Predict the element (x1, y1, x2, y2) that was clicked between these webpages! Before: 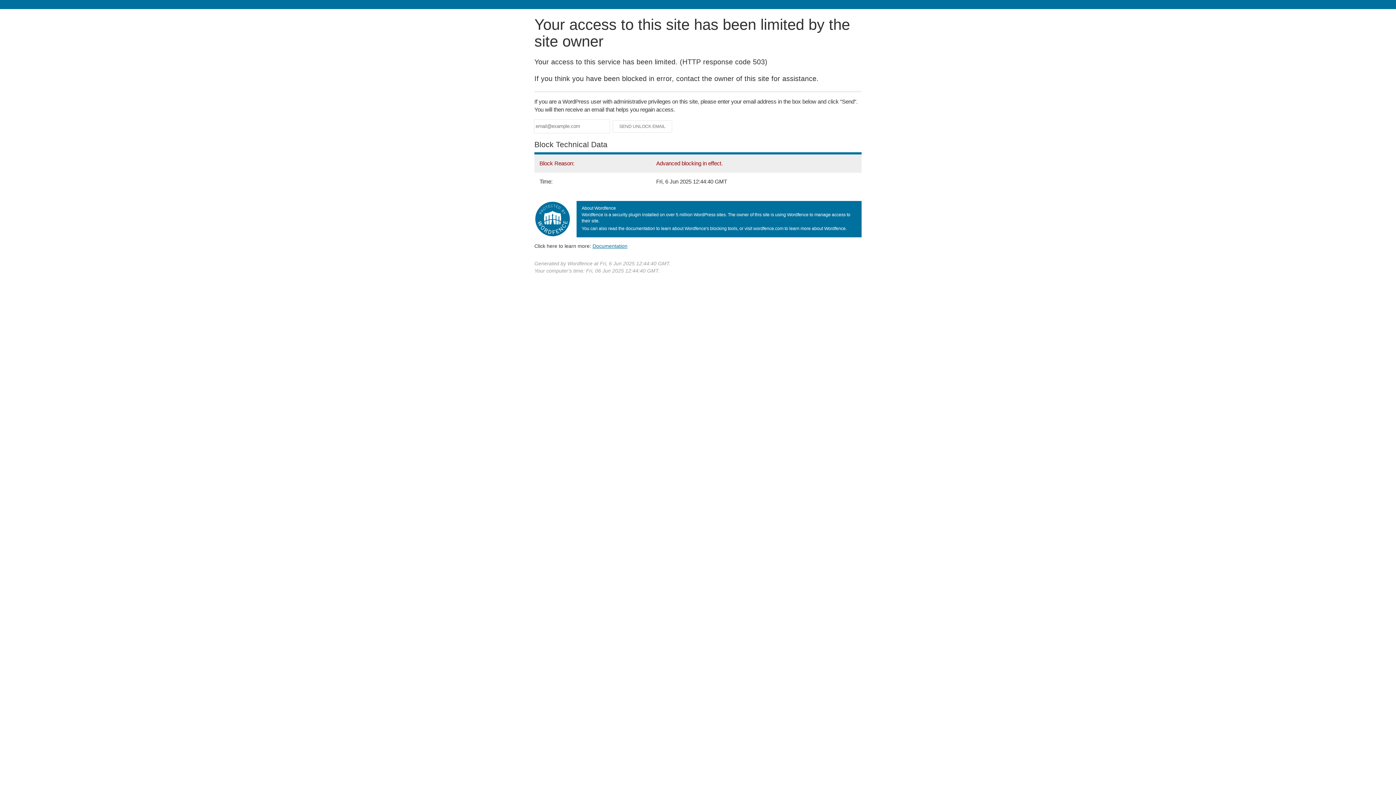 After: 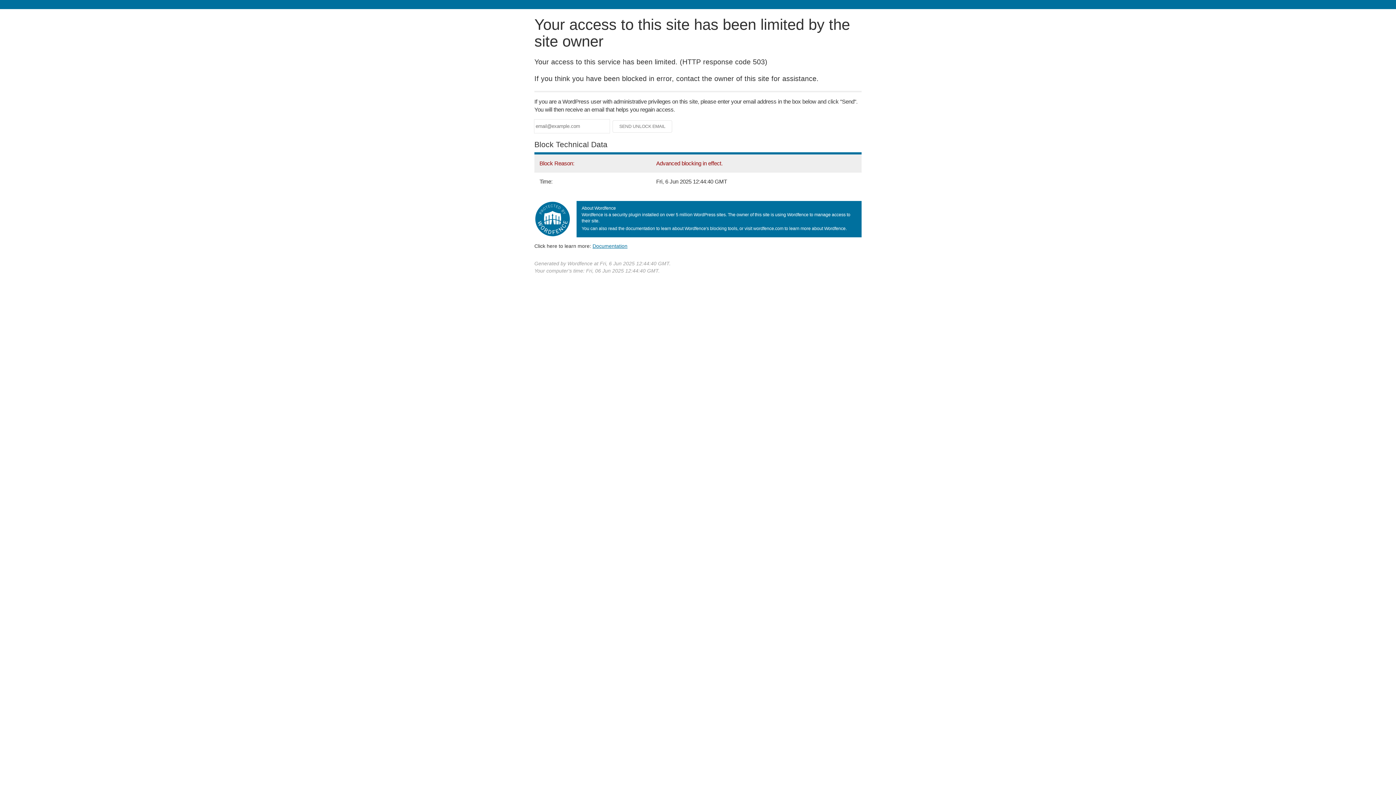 Action: bbox: (592, 243, 627, 248) label: Documentation